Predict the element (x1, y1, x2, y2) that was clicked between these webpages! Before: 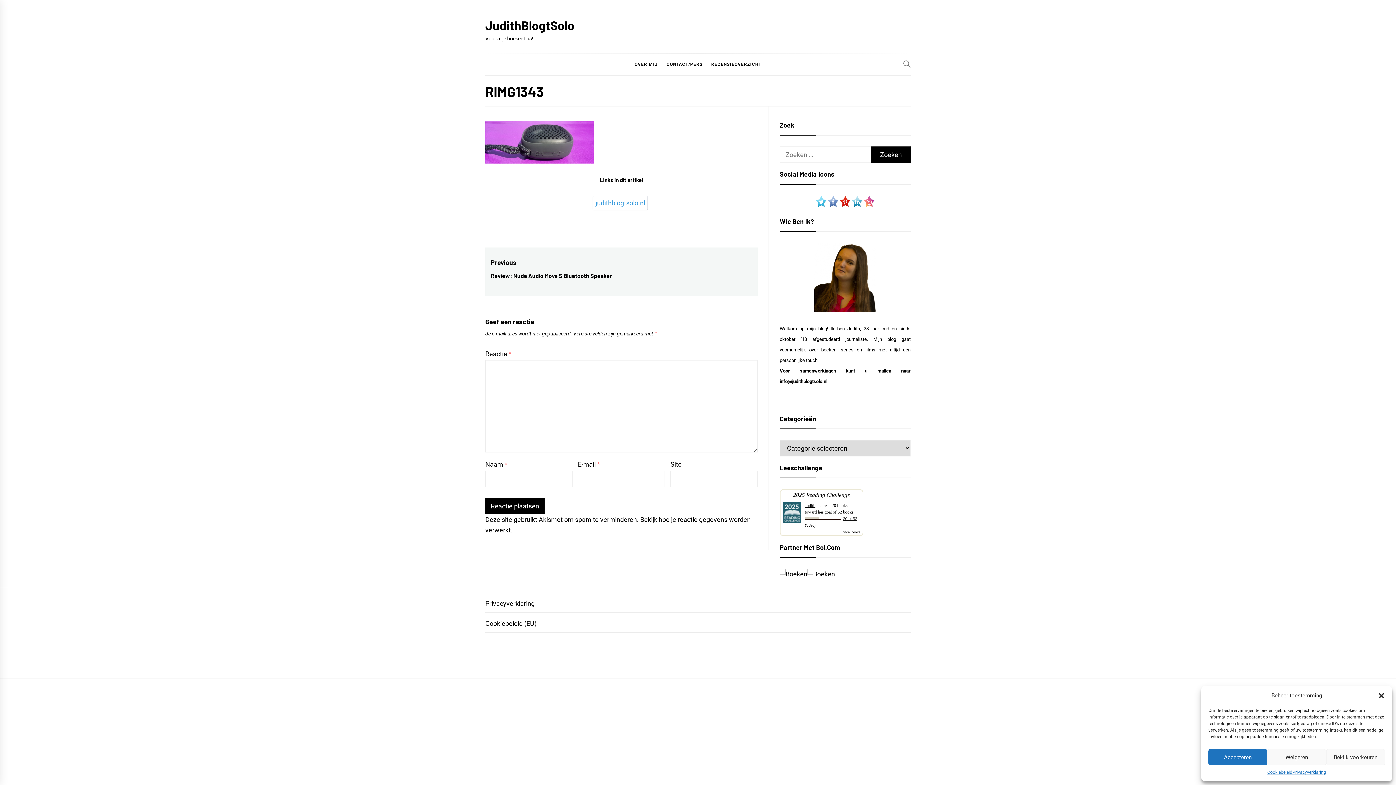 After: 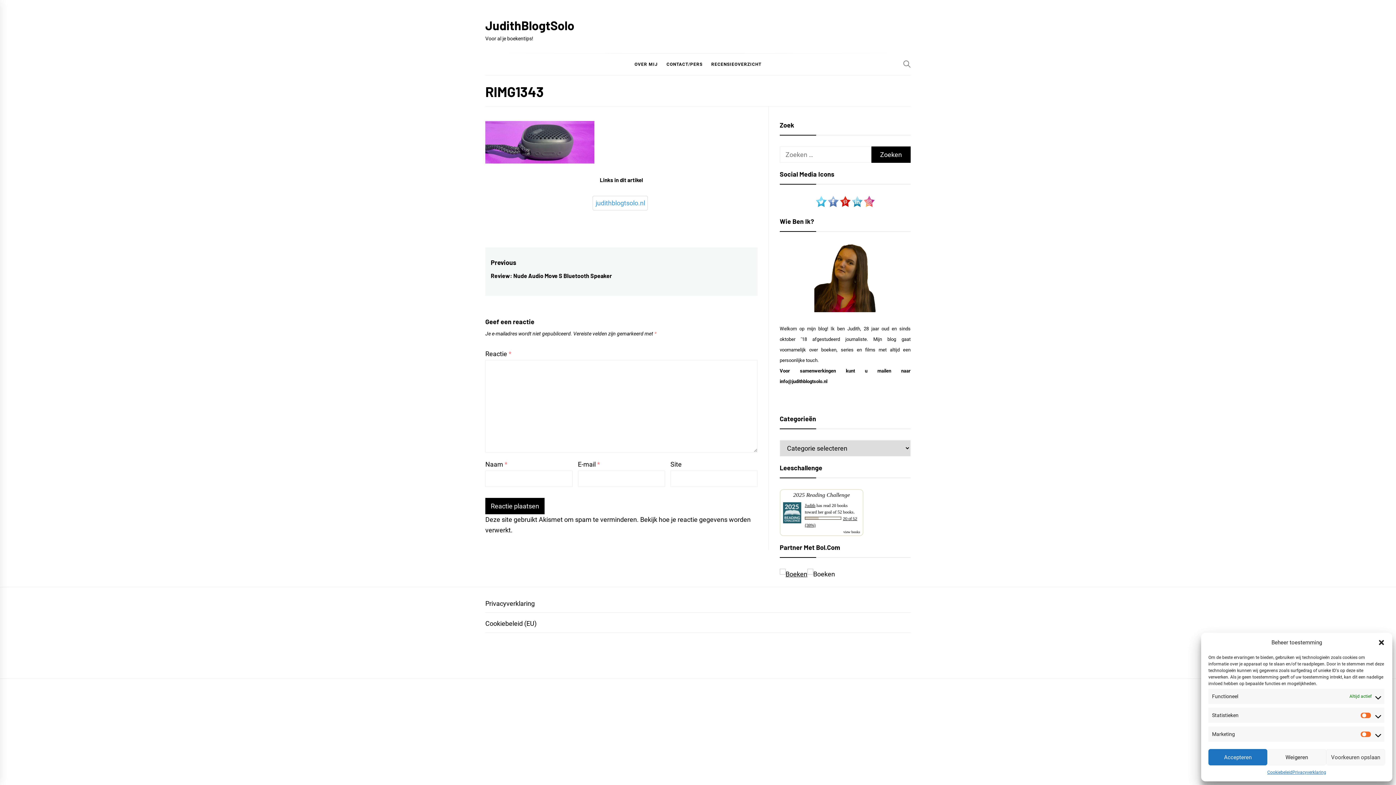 Action: label: Bekijk voorkeuren bbox: (1326, 749, 1385, 765)